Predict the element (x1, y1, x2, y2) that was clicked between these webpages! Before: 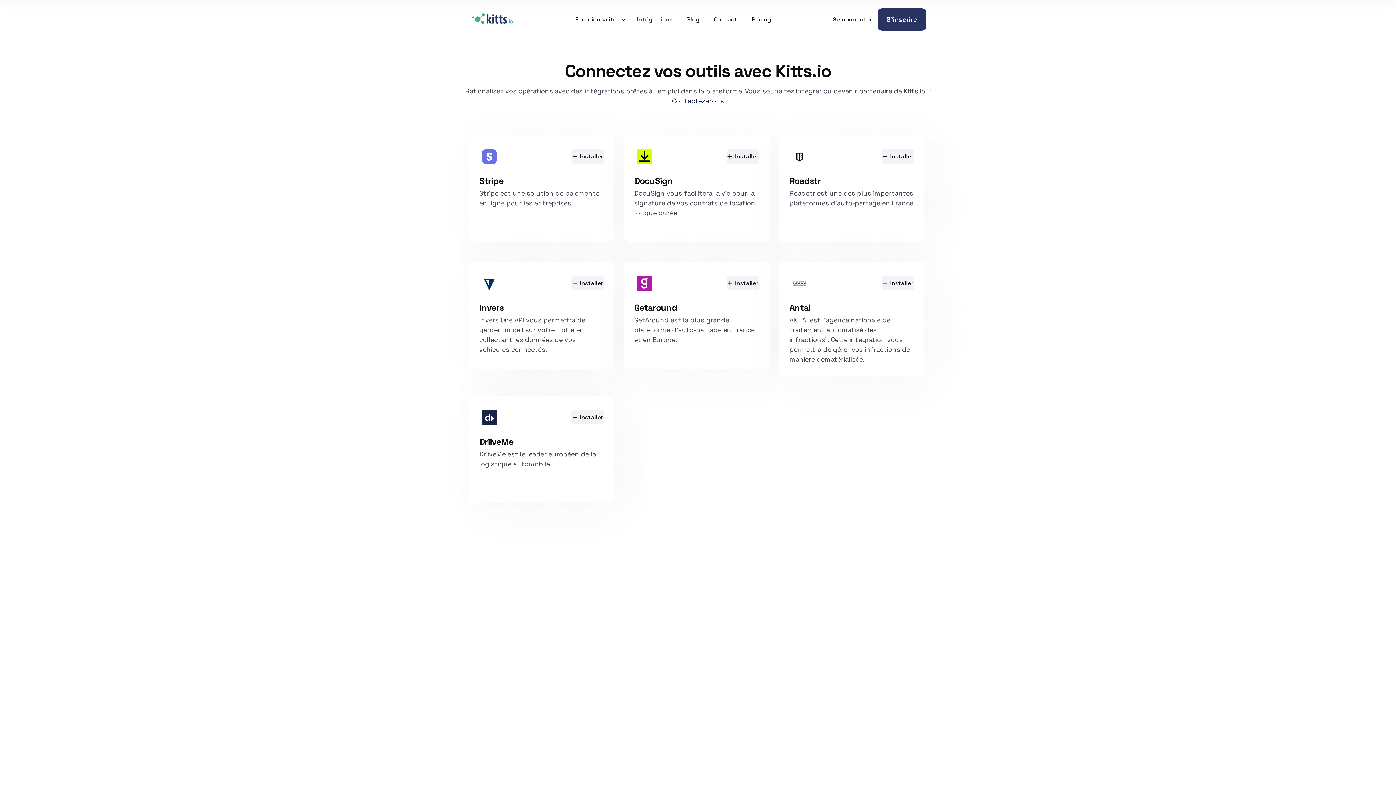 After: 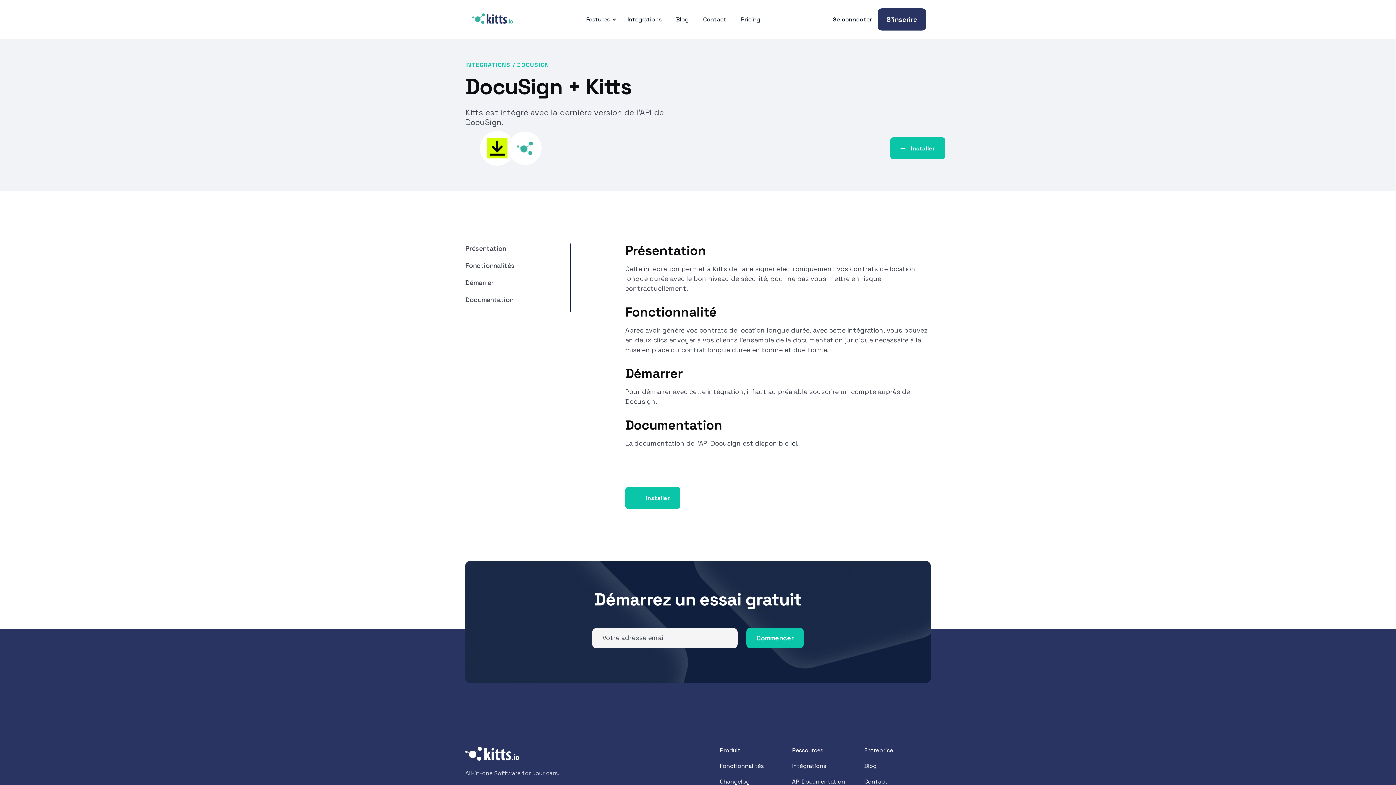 Action: bbox: (624, 134, 769, 241) label: DocuSign
DocuSign vous facilitera la vie pour la signature de vos contrats de location longue durée
Installer